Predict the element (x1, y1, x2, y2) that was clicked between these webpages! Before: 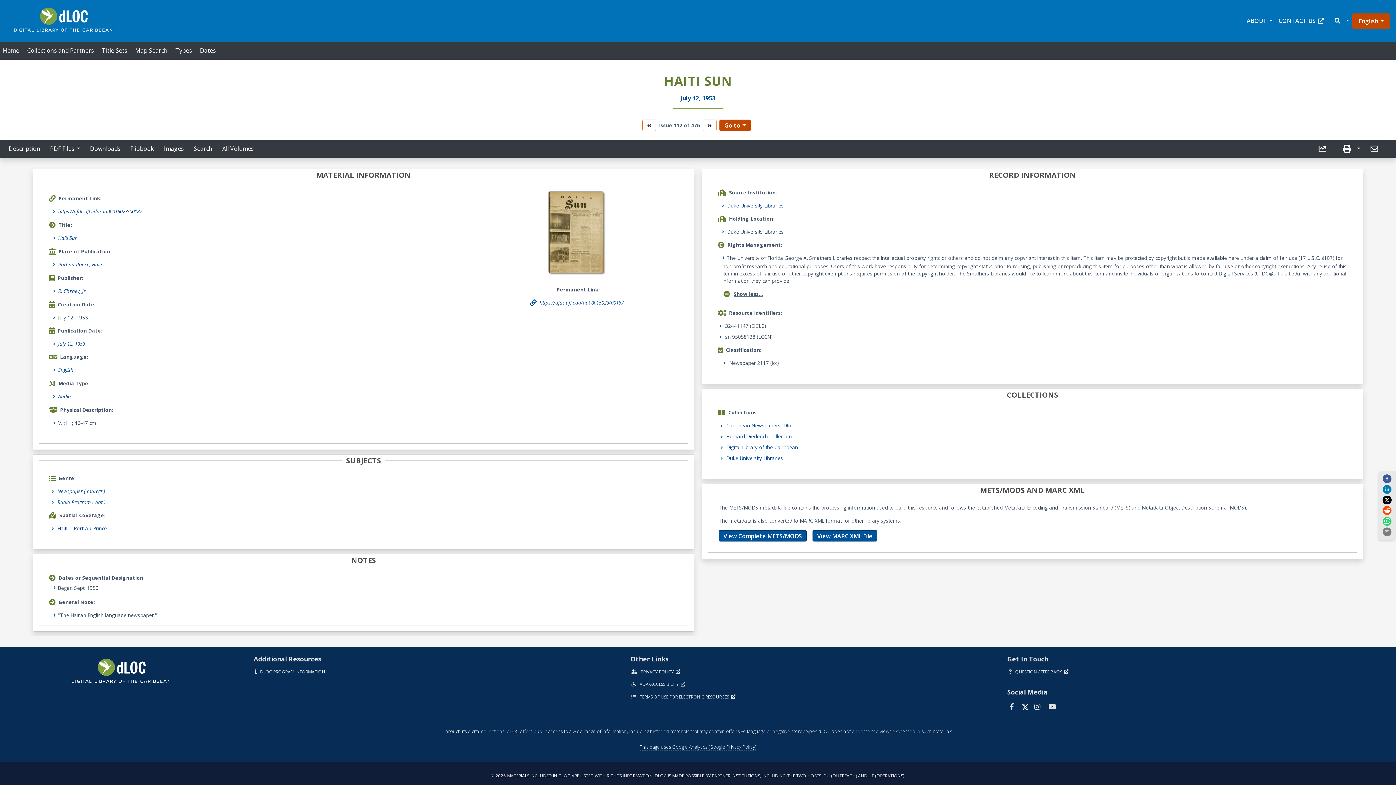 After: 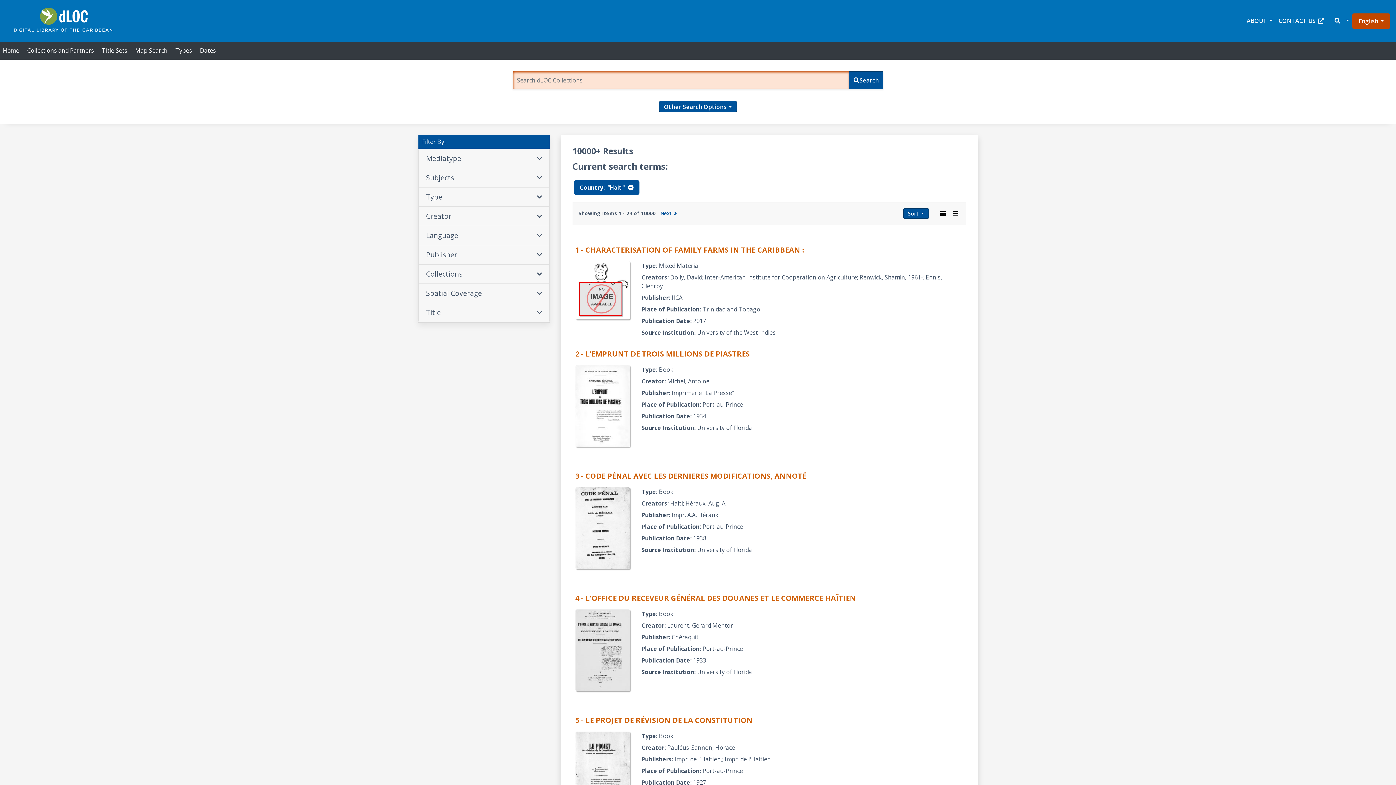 Action: bbox: (57, 525, 67, 532) label: Haiti